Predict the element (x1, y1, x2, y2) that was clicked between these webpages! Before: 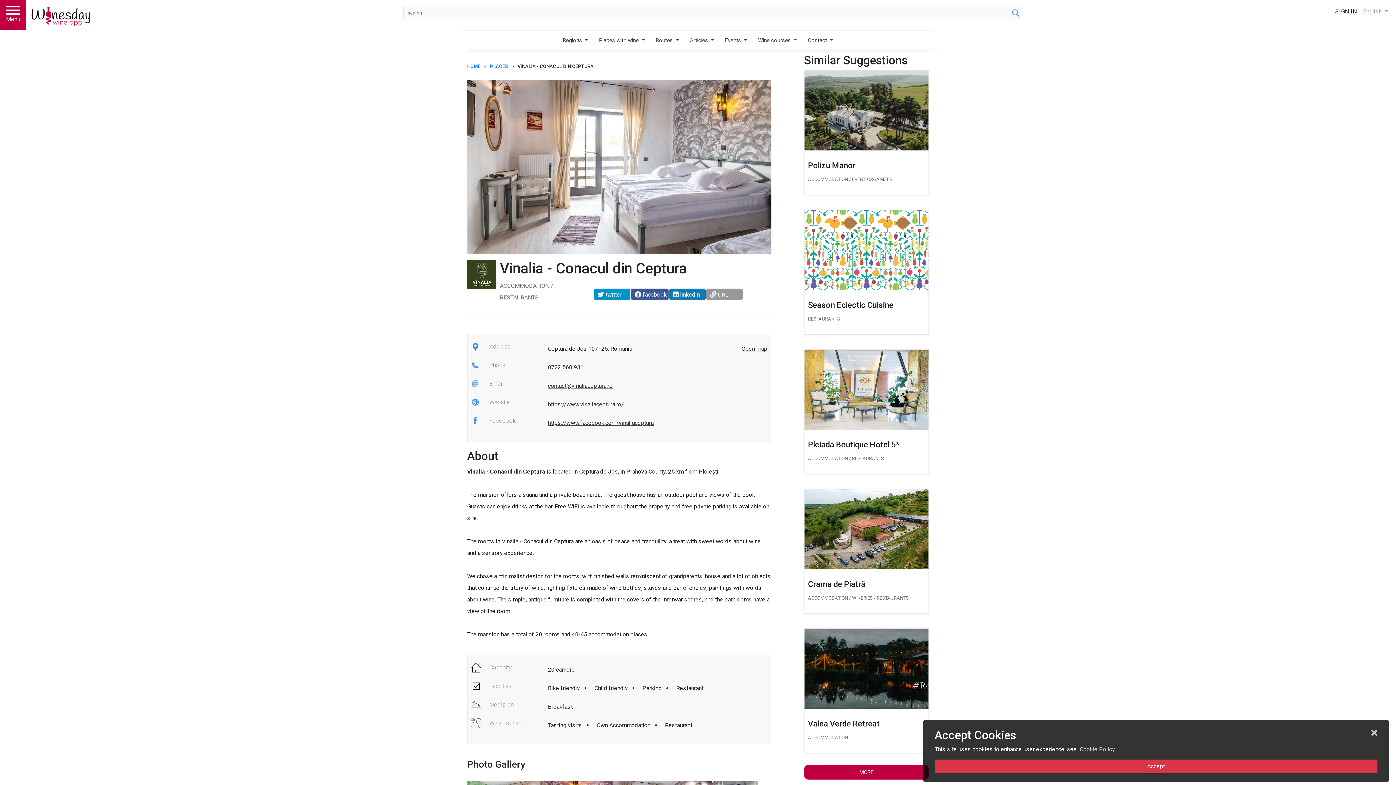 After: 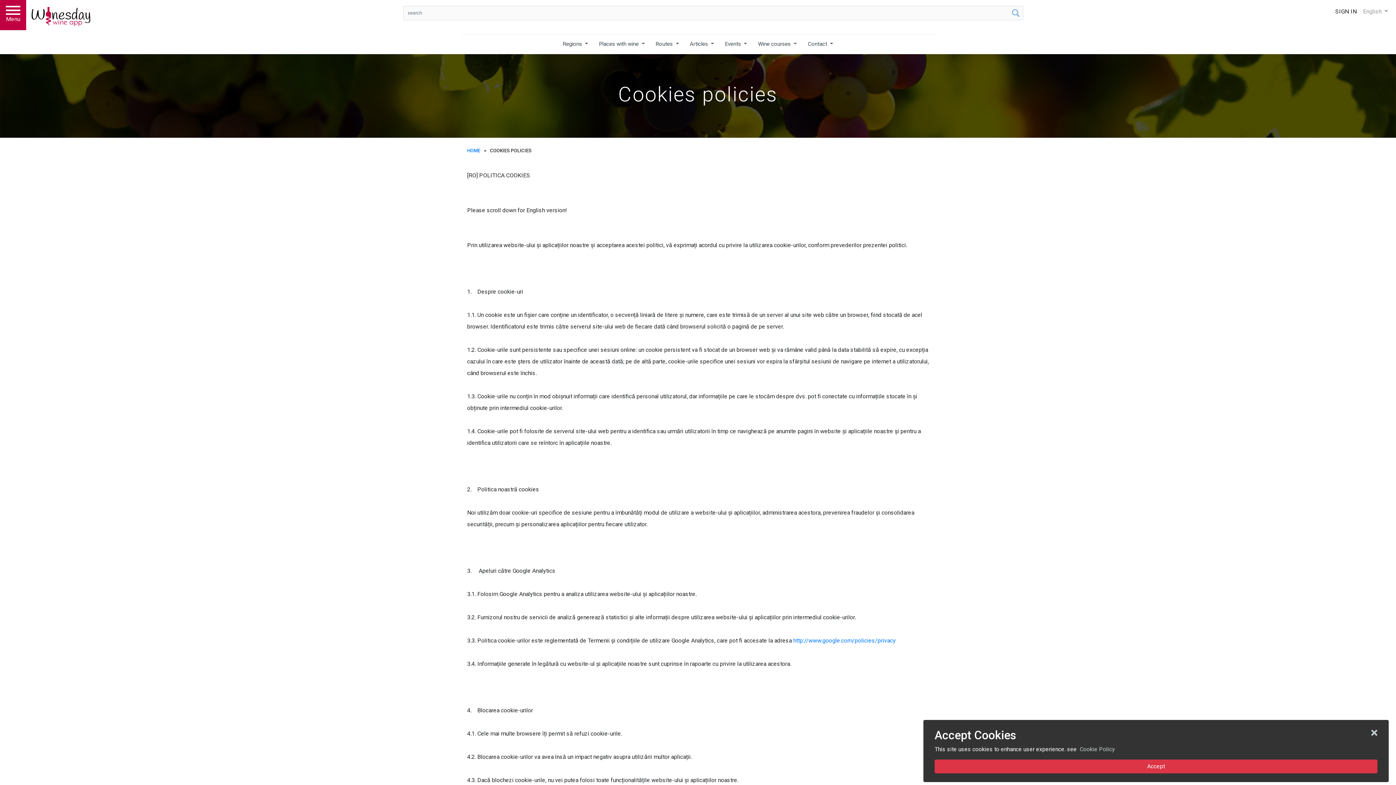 Action: label: Cookie Policy bbox: (1080, 746, 1115, 753)